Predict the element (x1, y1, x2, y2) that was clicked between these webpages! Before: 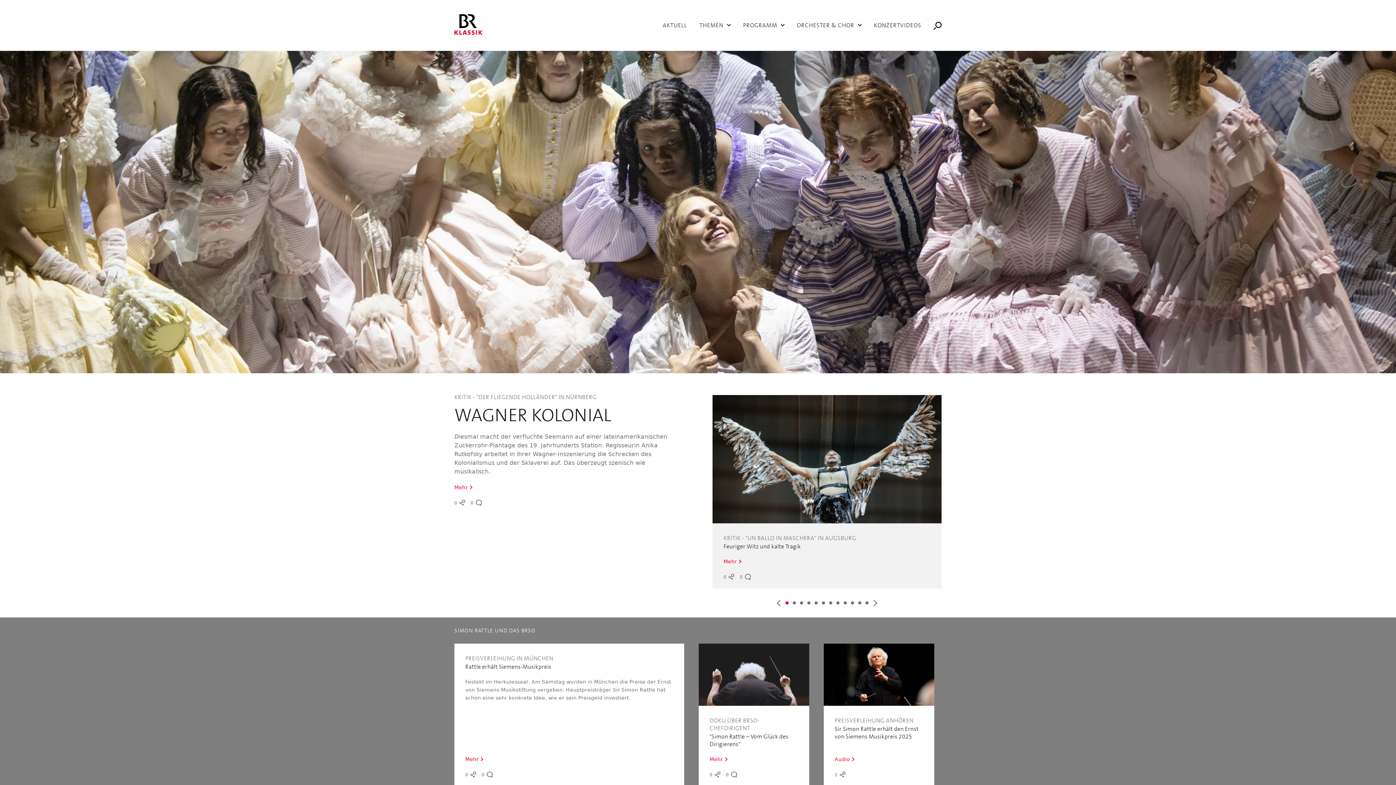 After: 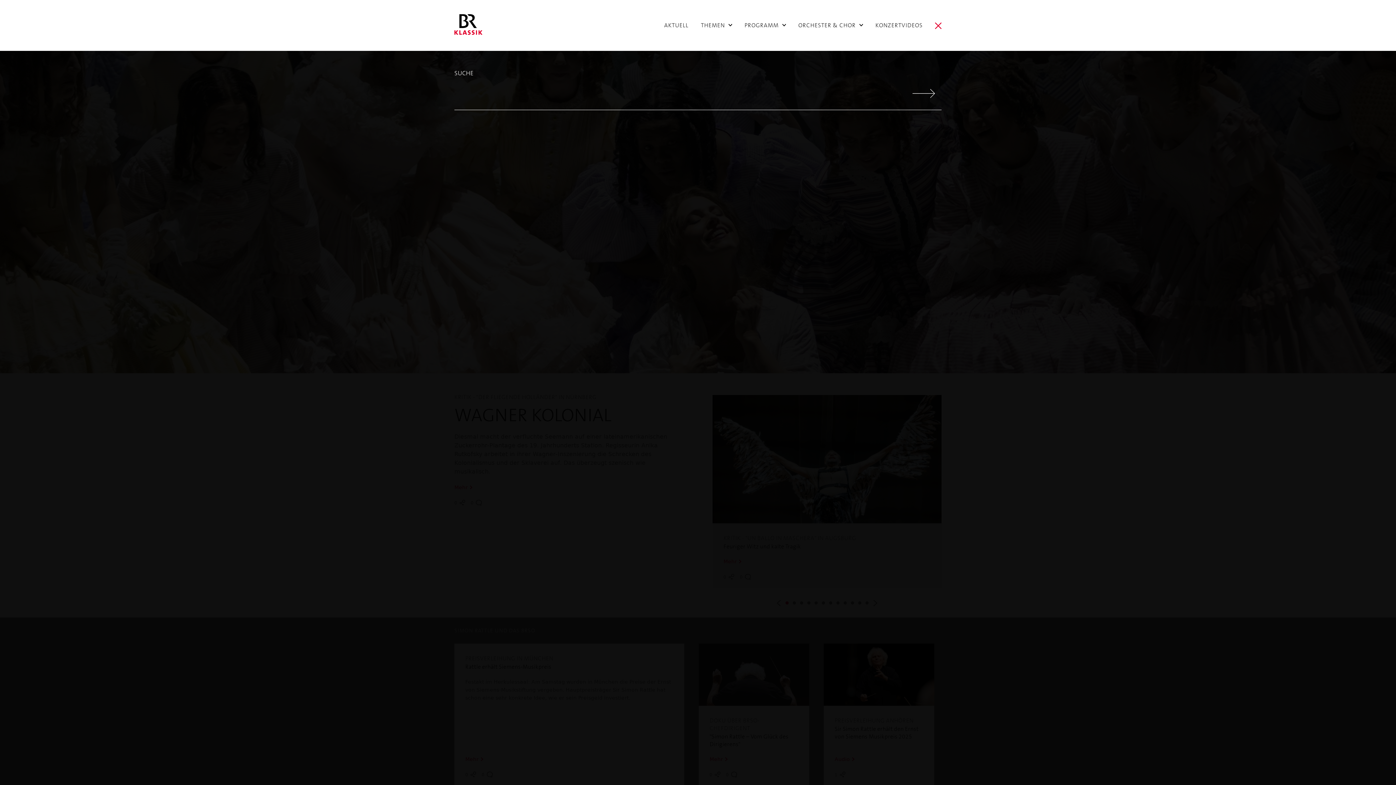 Action: bbox: (933, 0, 941, 50) label: SUCHE